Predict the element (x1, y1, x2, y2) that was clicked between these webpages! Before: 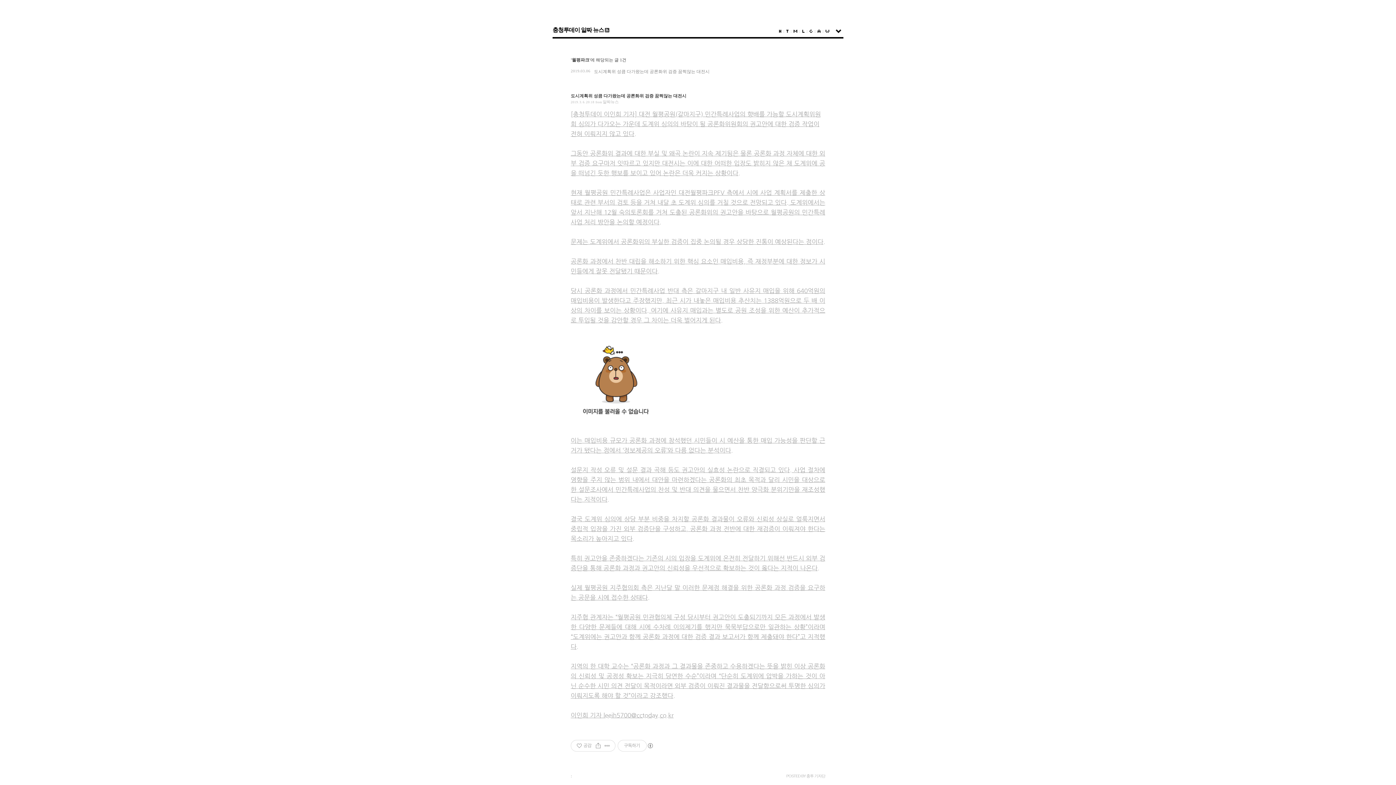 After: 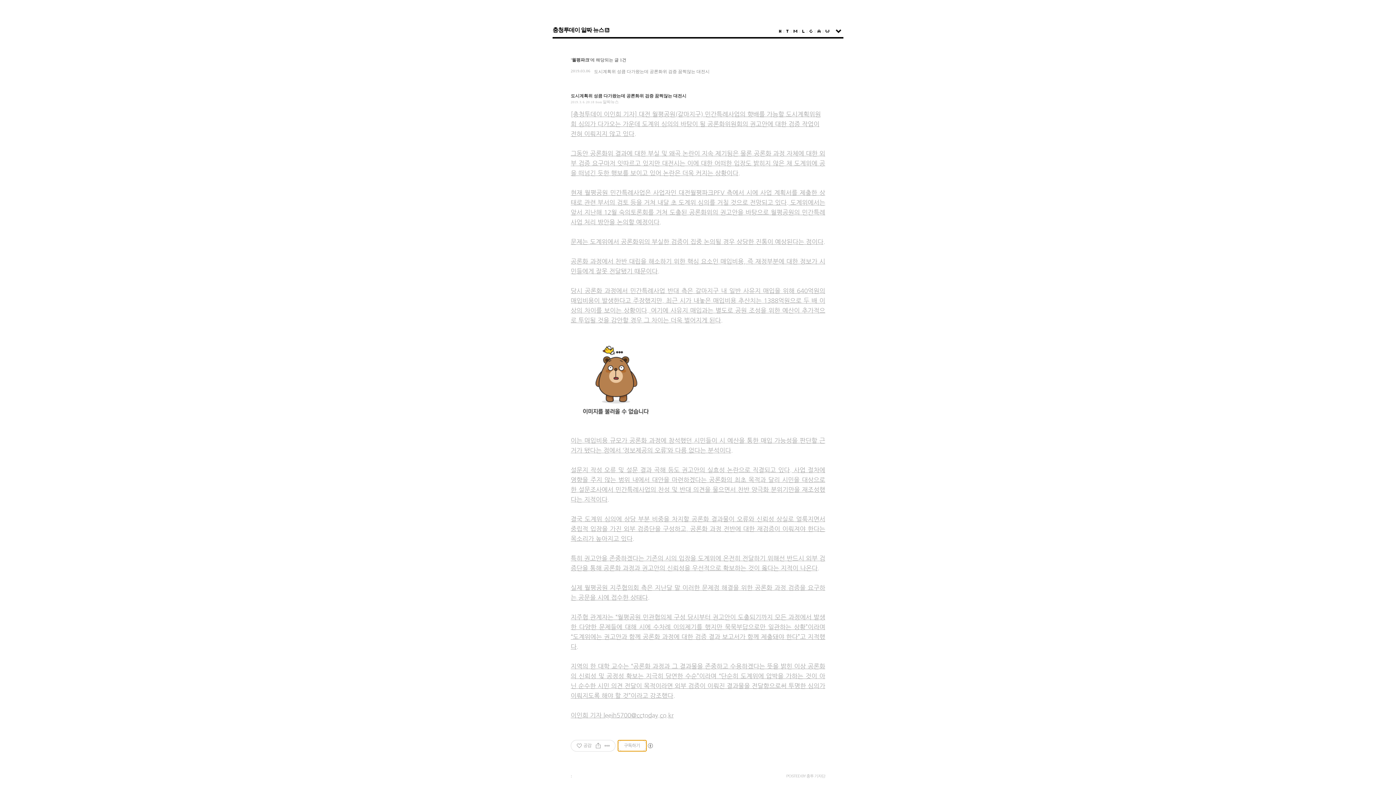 Action: bbox: (617, 740, 646, 752) label: 구독하기